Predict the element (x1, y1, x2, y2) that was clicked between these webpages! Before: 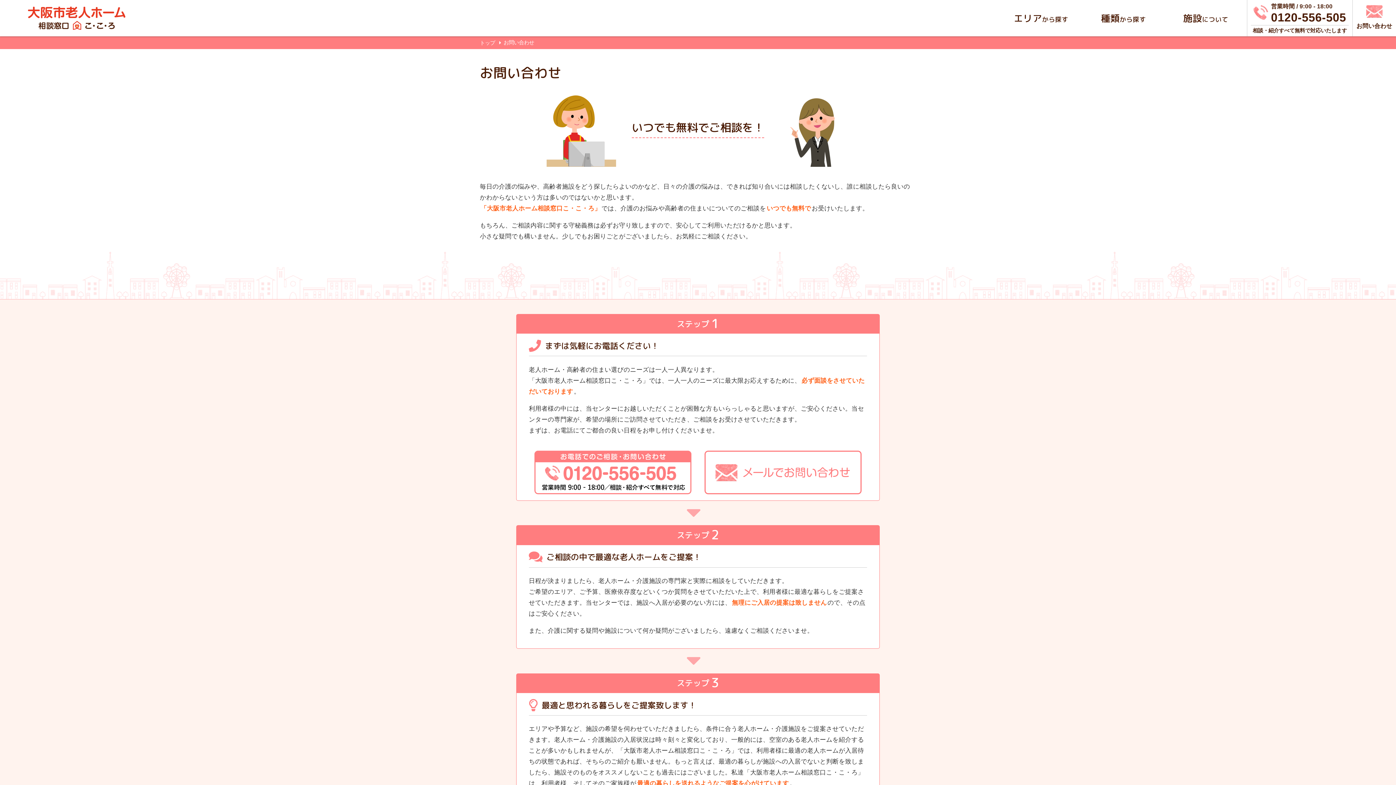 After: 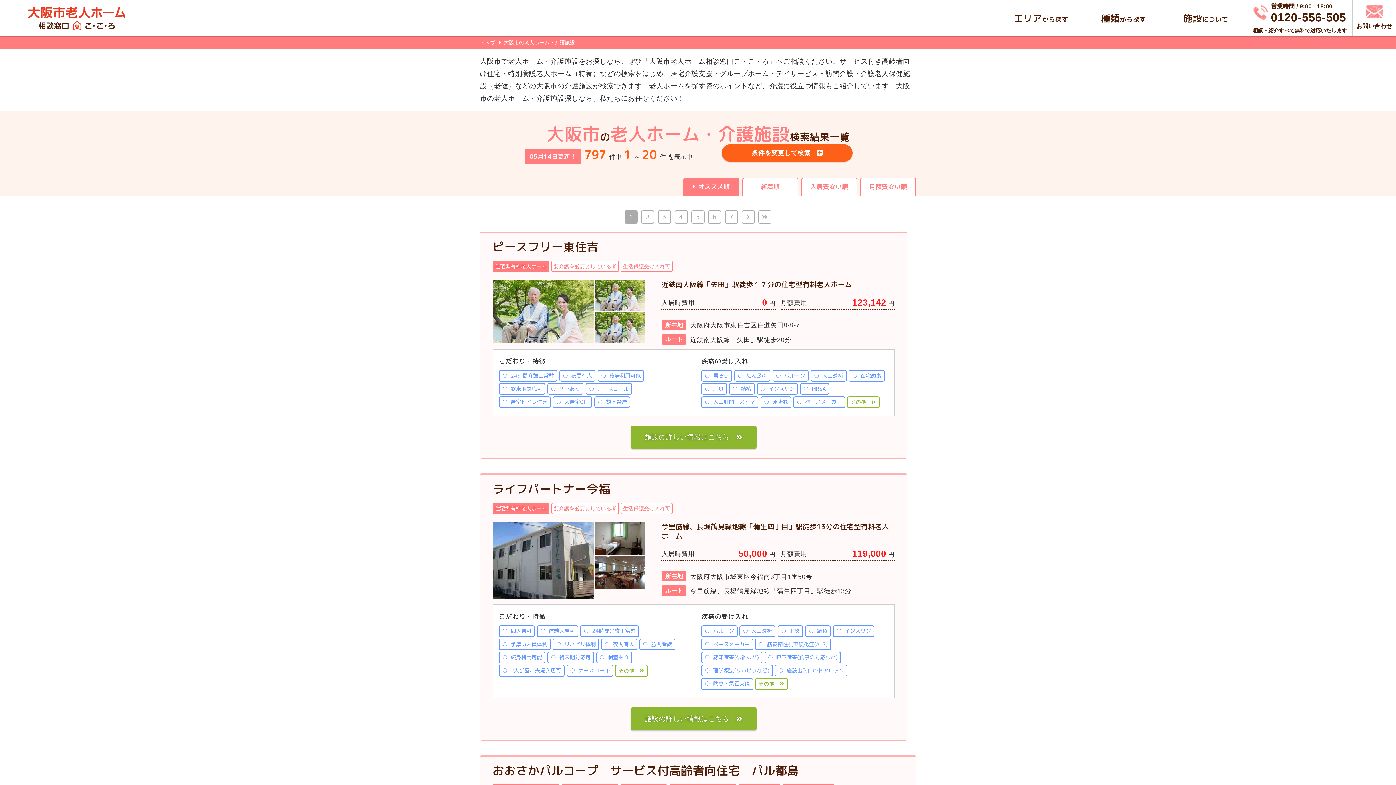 Action: label: エリアから探す bbox: (999, 0, 1082, 36)